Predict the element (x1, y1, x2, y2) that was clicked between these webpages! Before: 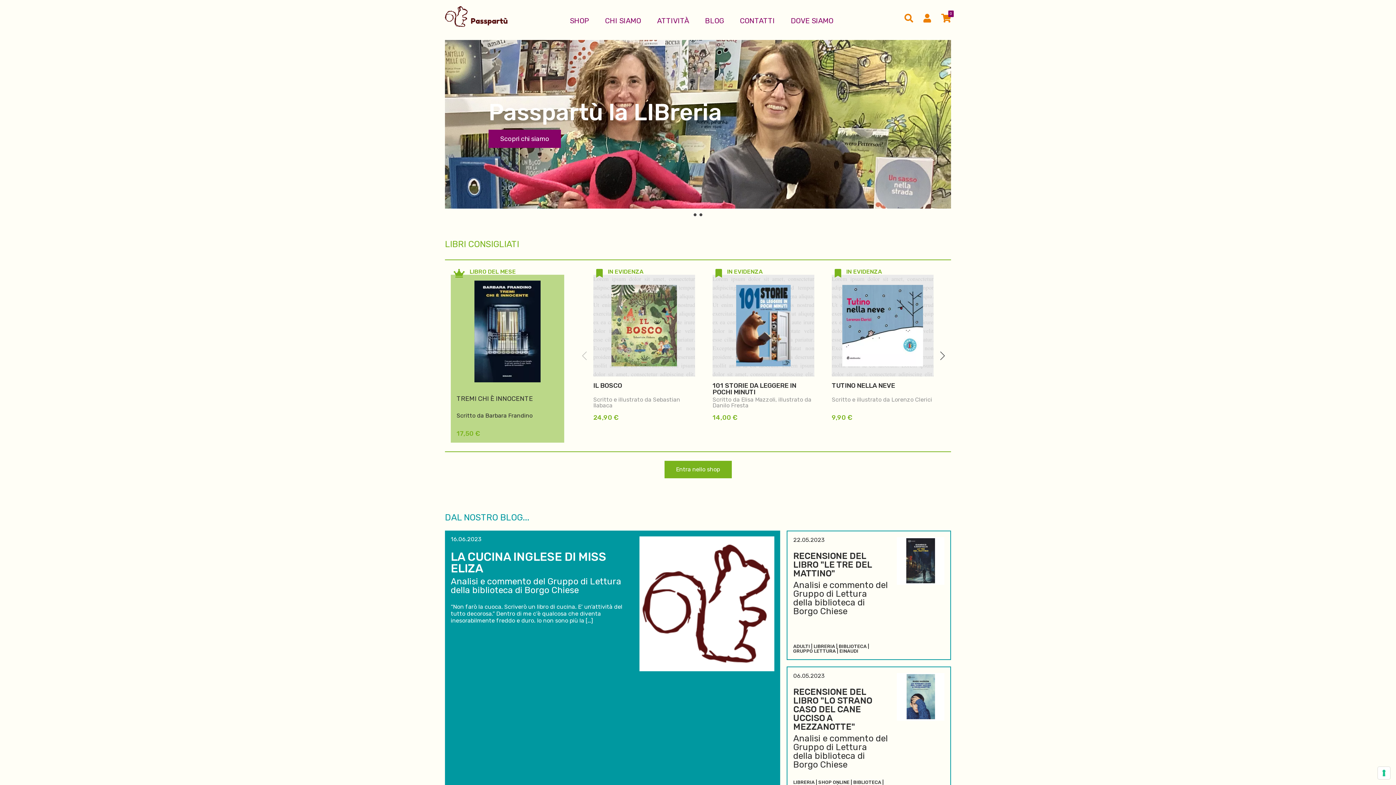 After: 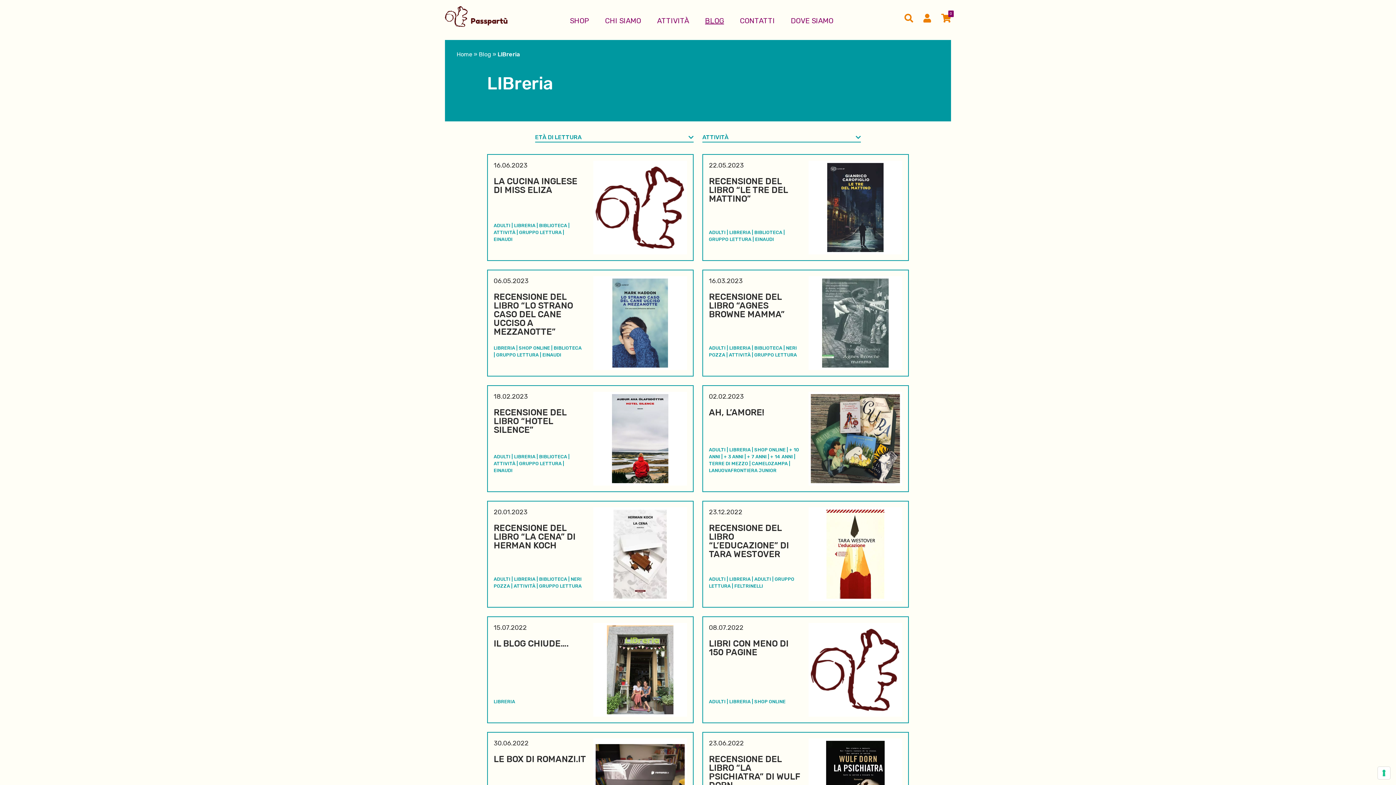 Action: bbox: (813, 643, 835, 649) label: LIBRERIA